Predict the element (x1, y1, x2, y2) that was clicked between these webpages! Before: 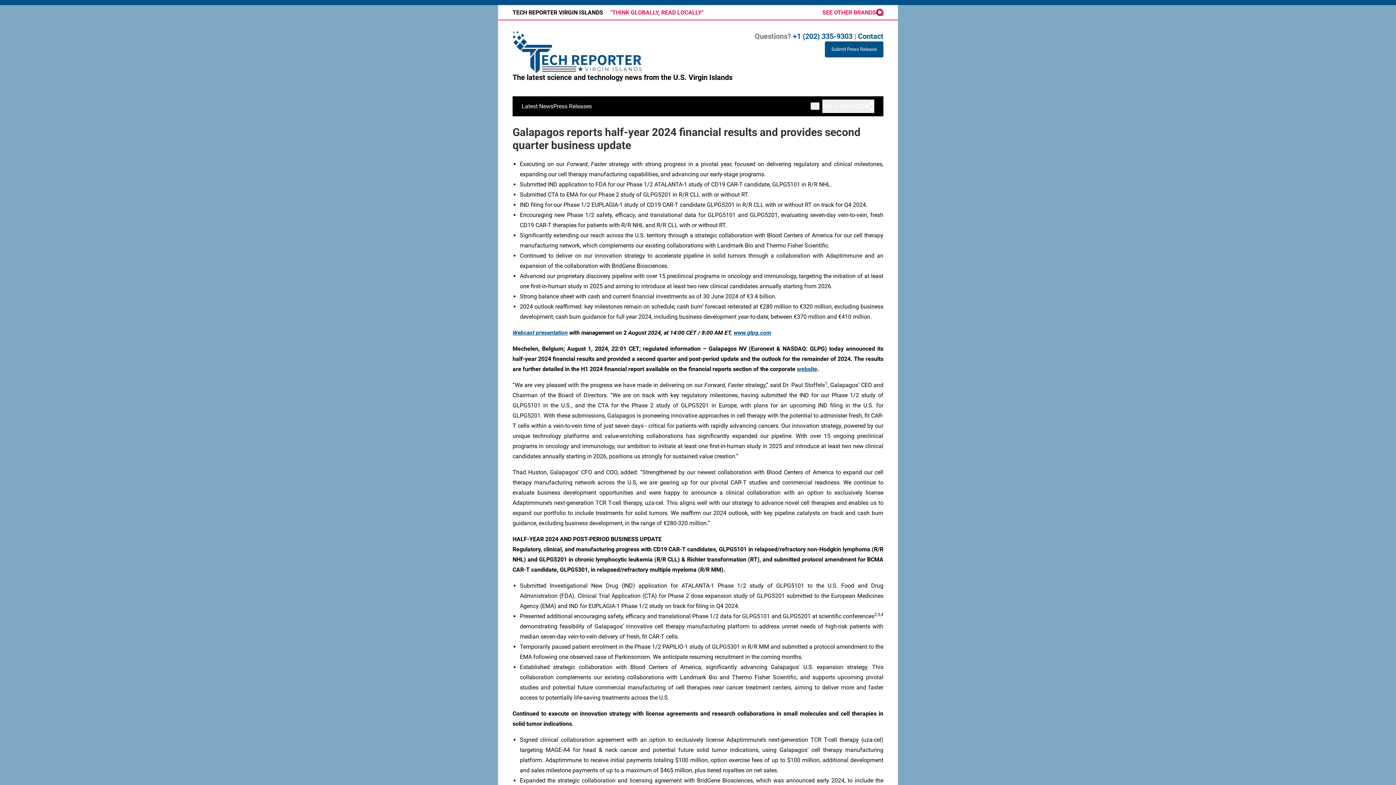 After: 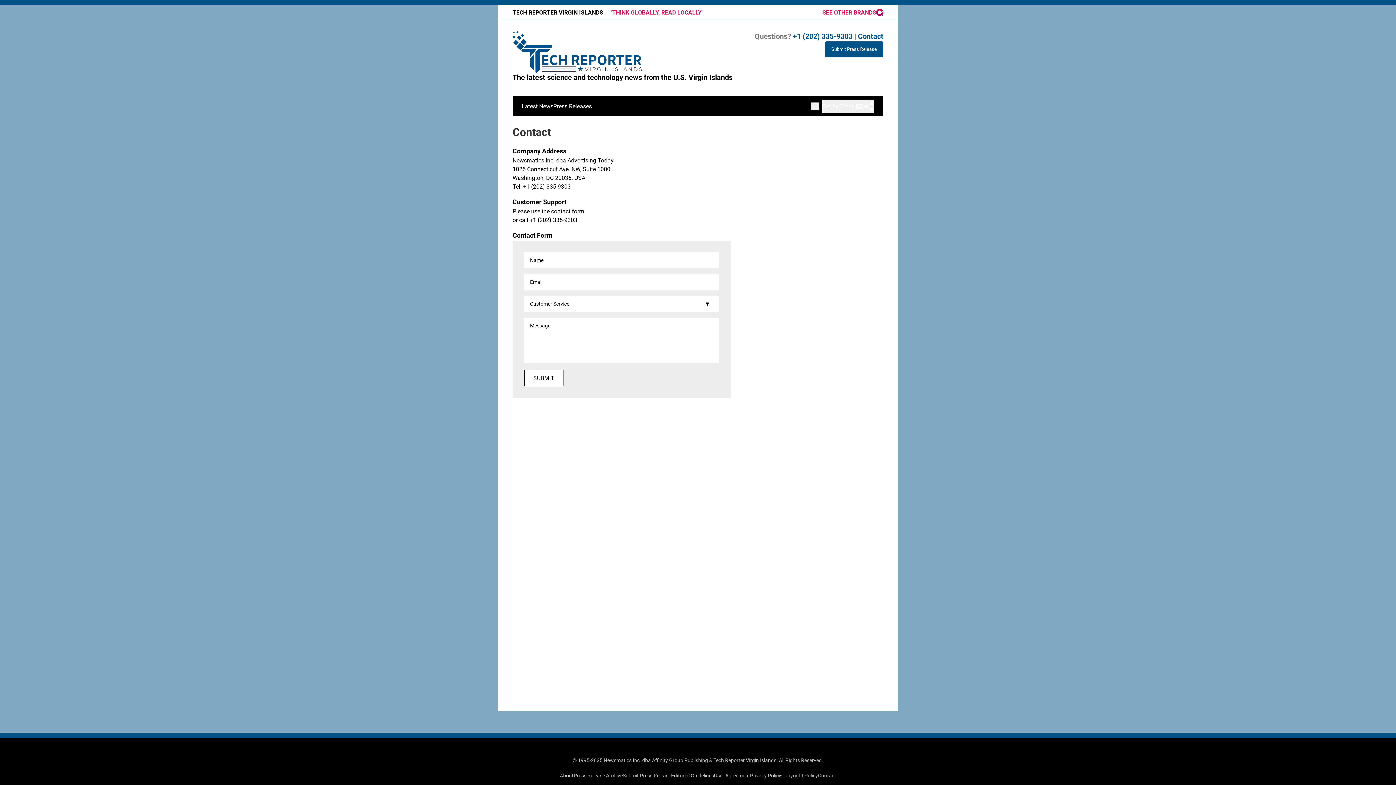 Action: bbox: (858, 32, 883, 40) label: Contact